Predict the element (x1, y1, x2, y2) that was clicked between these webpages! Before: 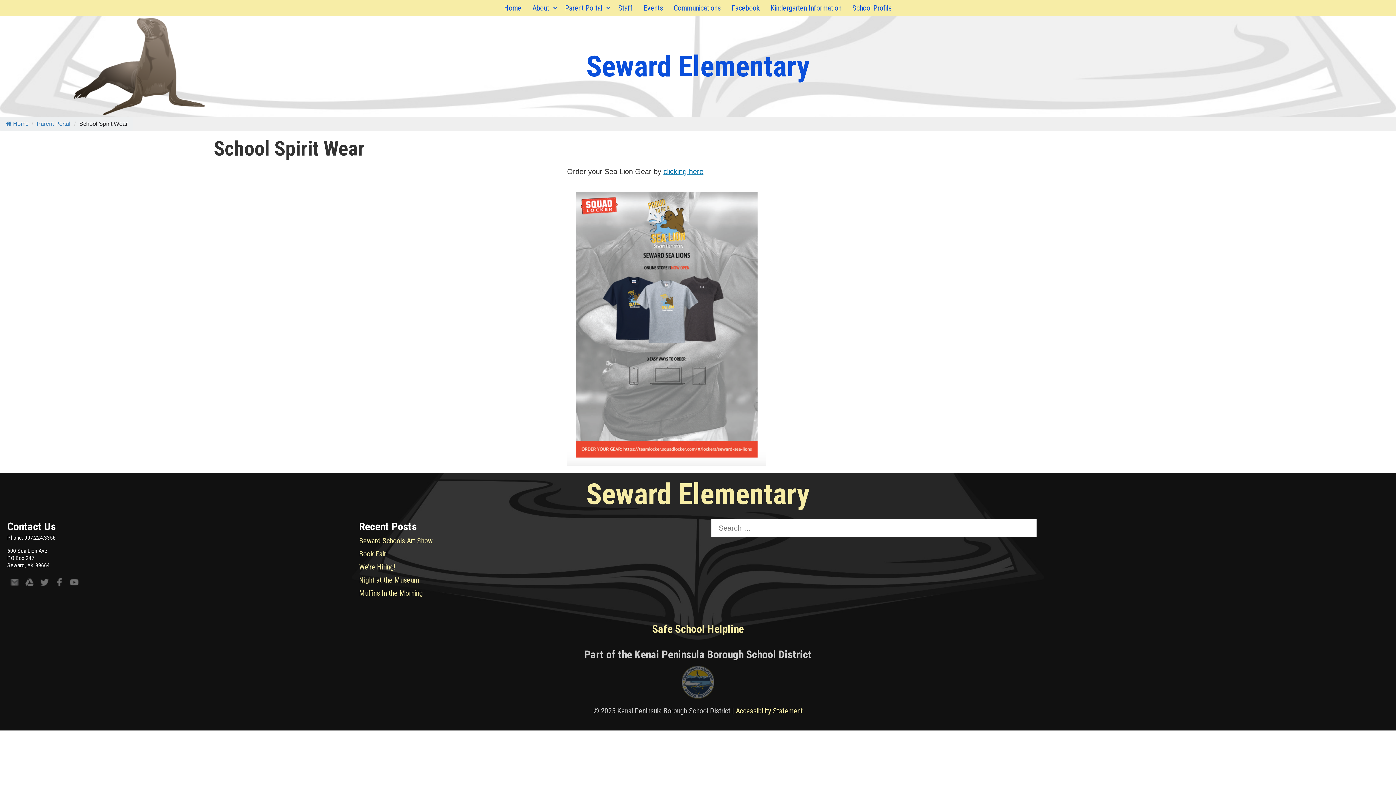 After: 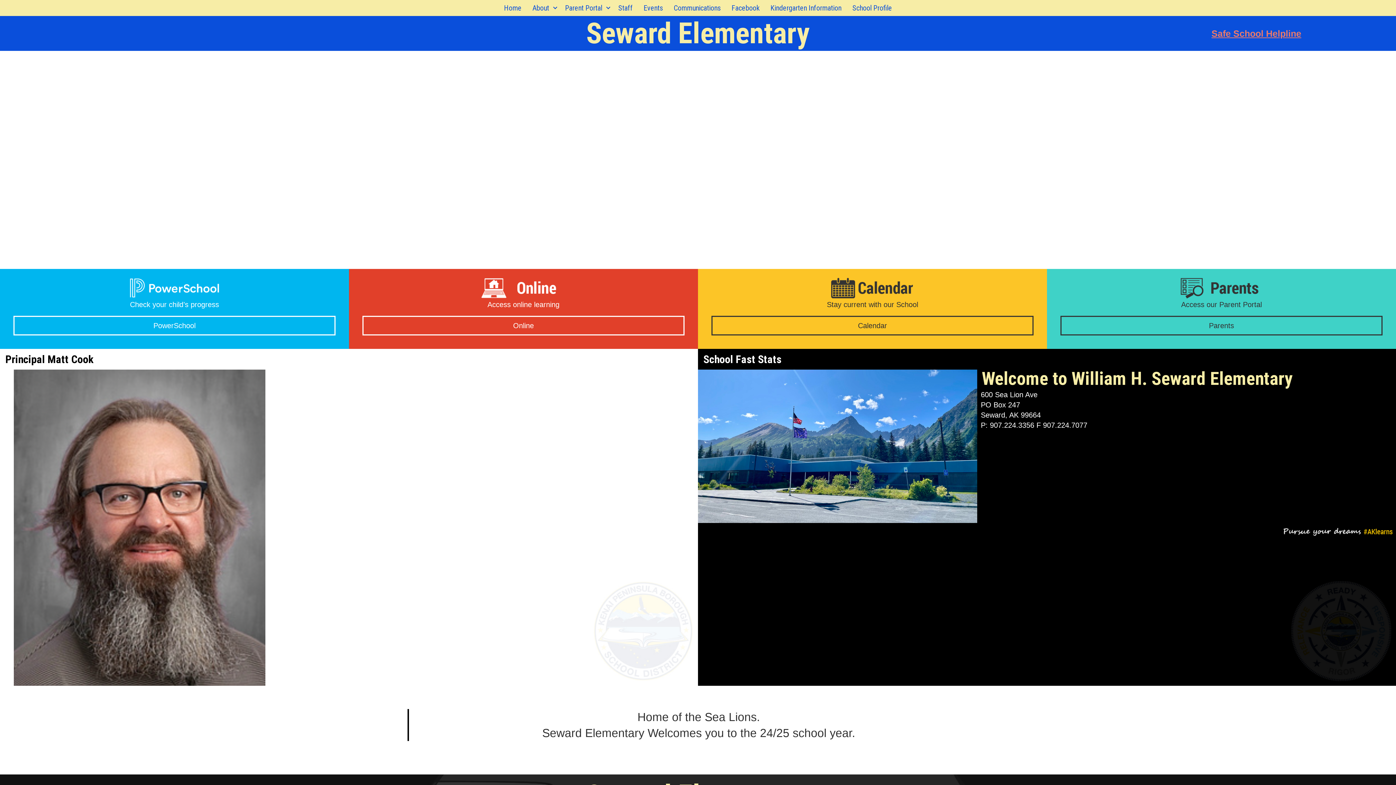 Action: bbox: (500, 0, 525, 16) label: Home